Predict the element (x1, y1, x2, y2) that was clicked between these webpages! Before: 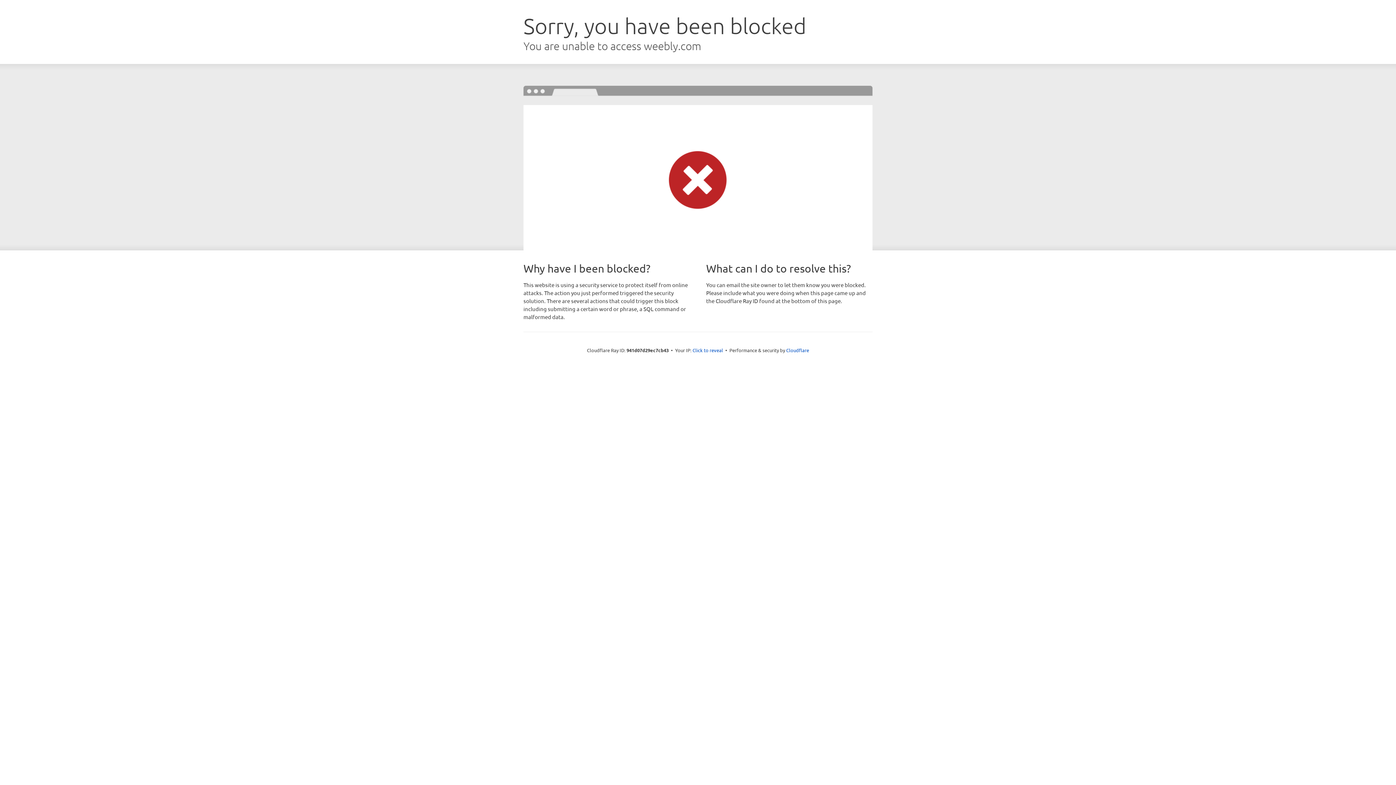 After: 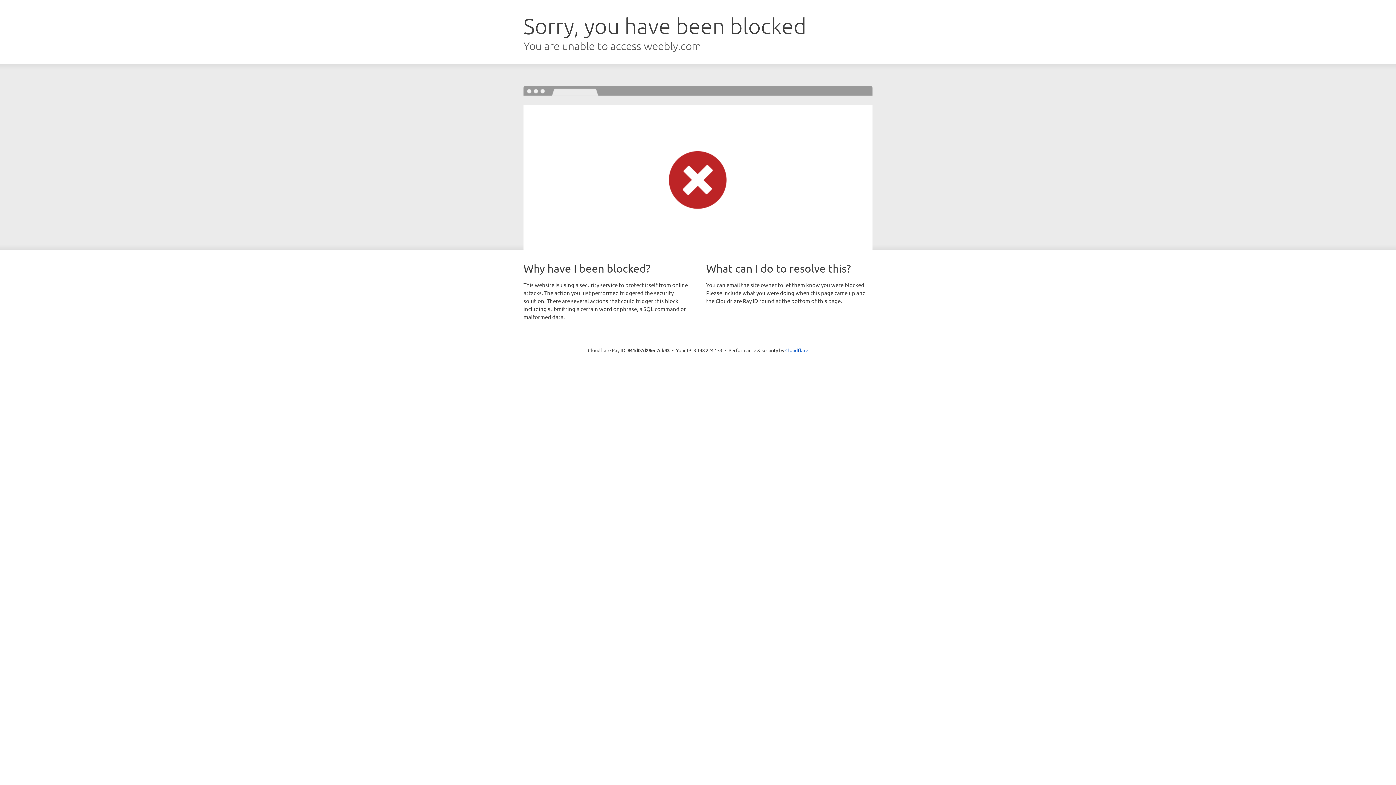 Action: label: Click to reveal bbox: (692, 346, 723, 353)